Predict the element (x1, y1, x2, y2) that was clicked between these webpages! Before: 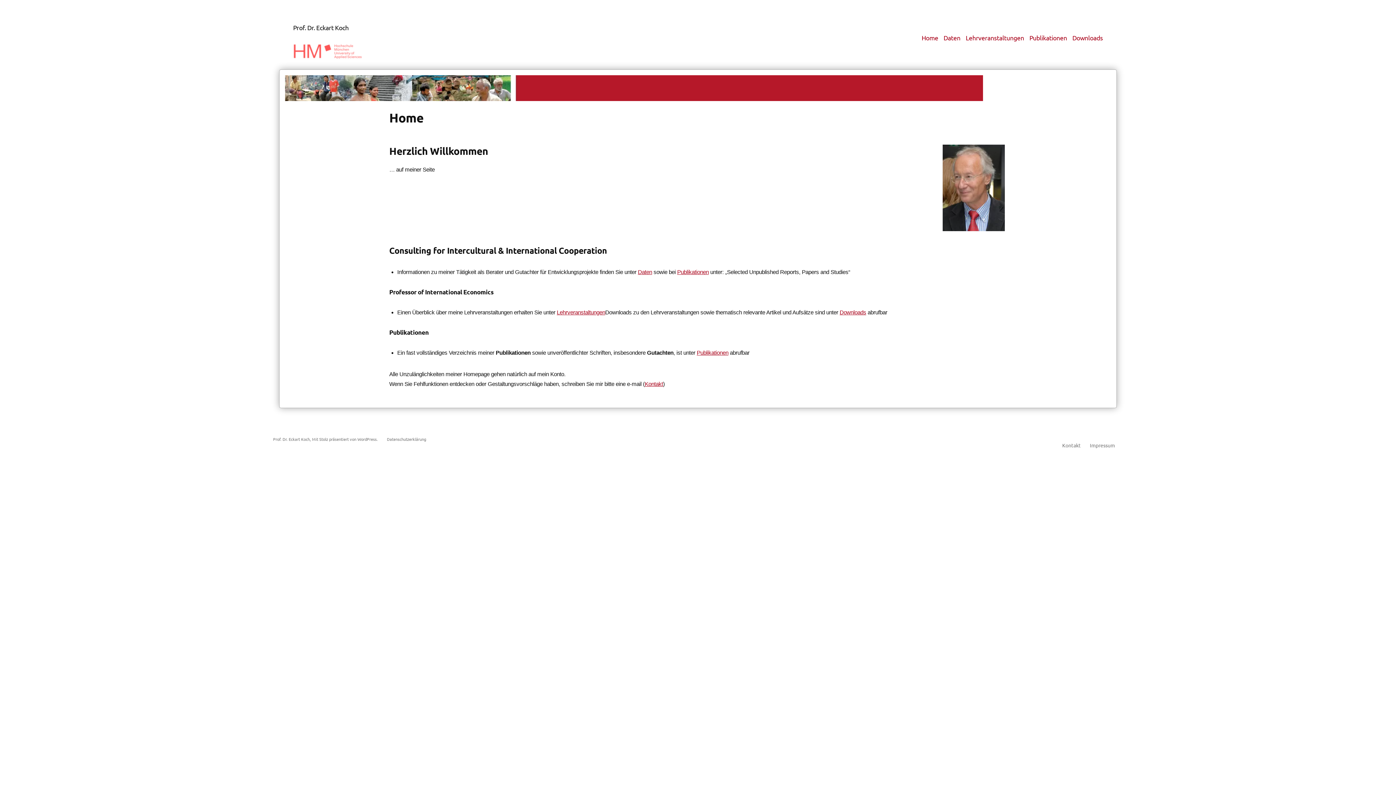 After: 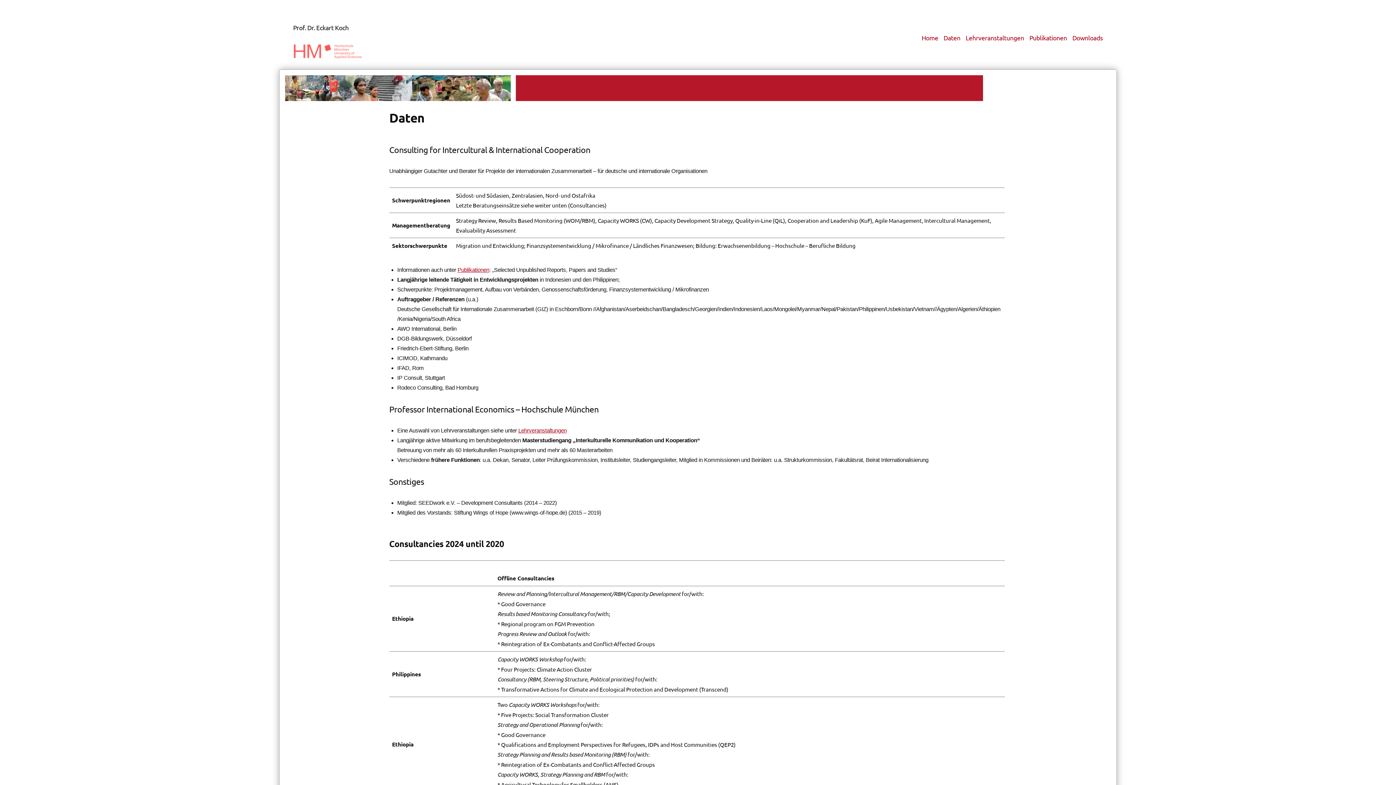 Action: bbox: (943, 33, 960, 41) label: Daten